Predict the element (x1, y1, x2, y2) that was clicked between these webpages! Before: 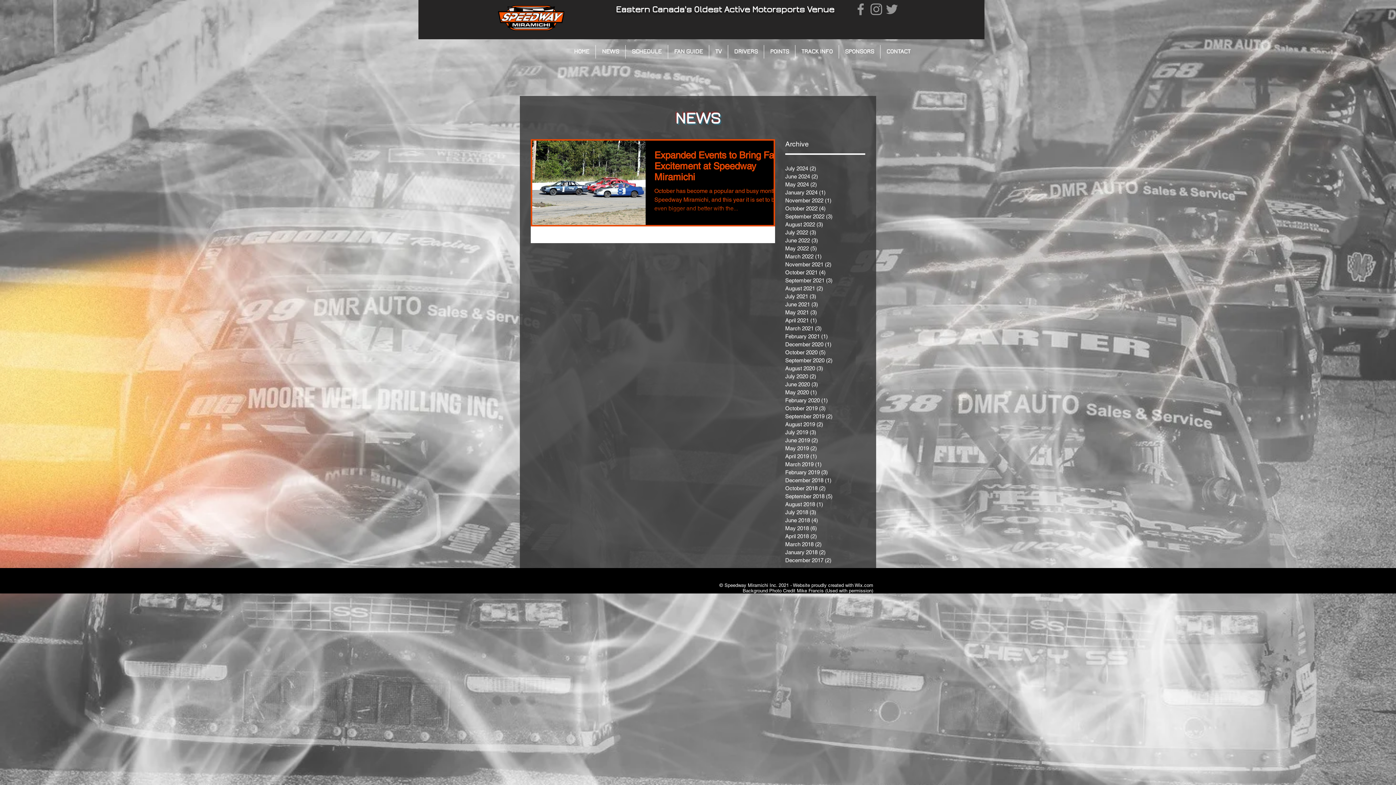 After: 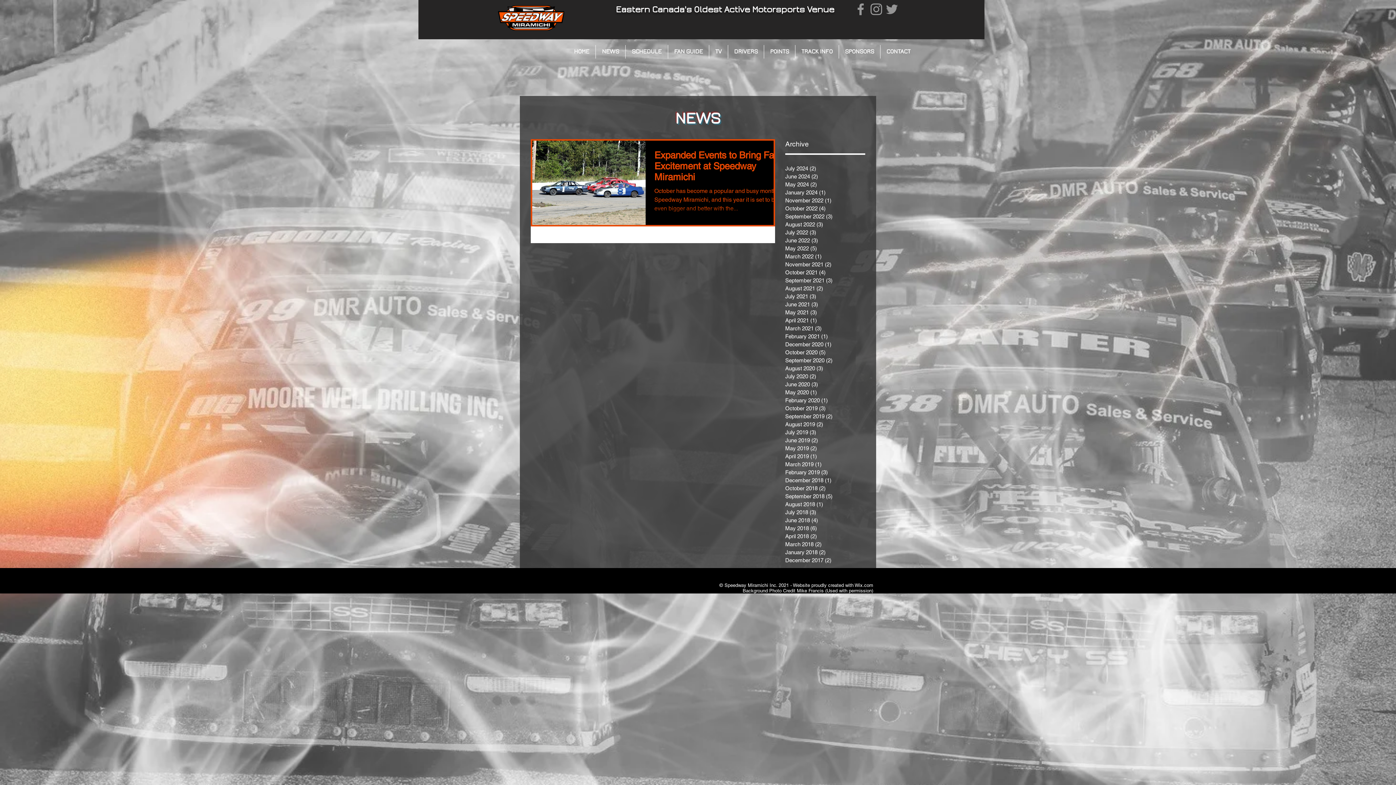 Action: label: TRACK INFO bbox: (795, 45, 838, 58)